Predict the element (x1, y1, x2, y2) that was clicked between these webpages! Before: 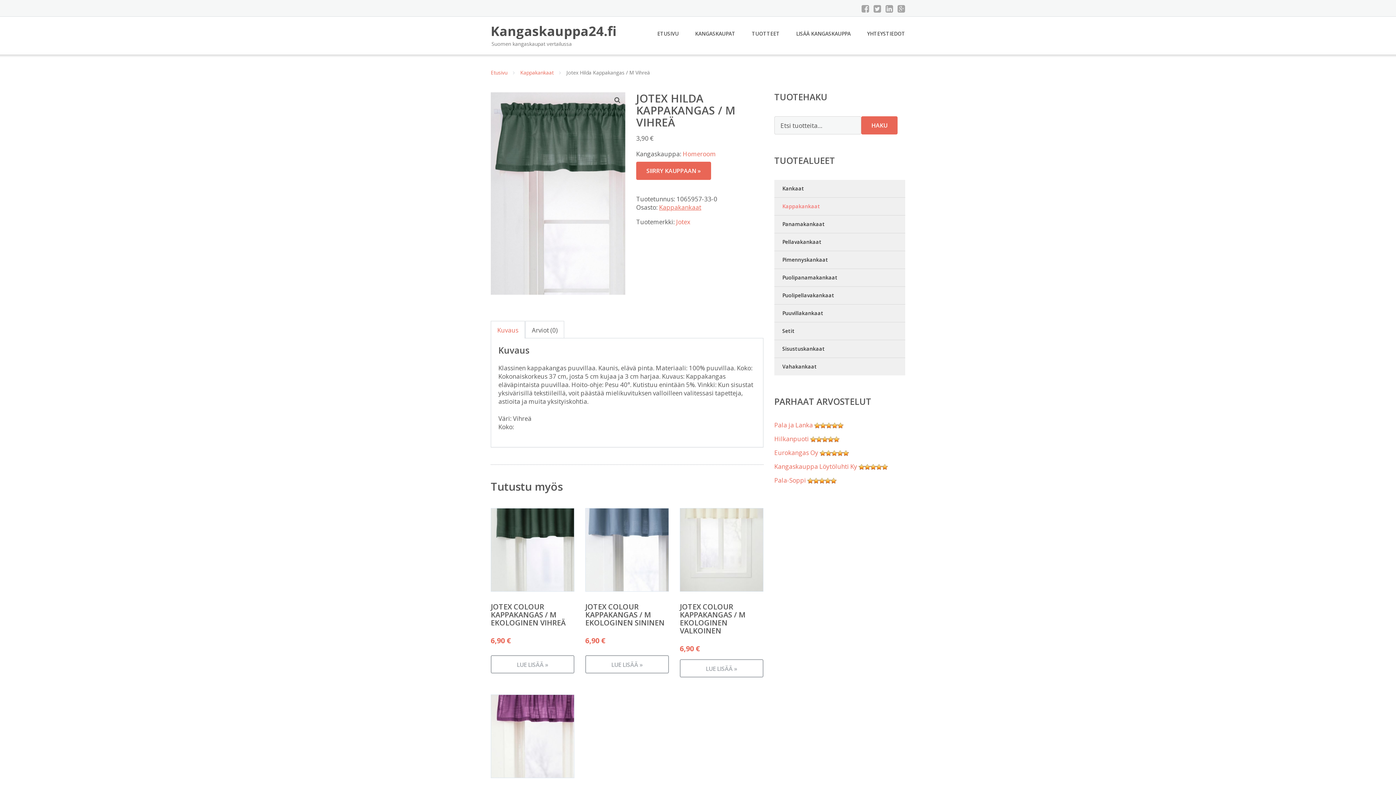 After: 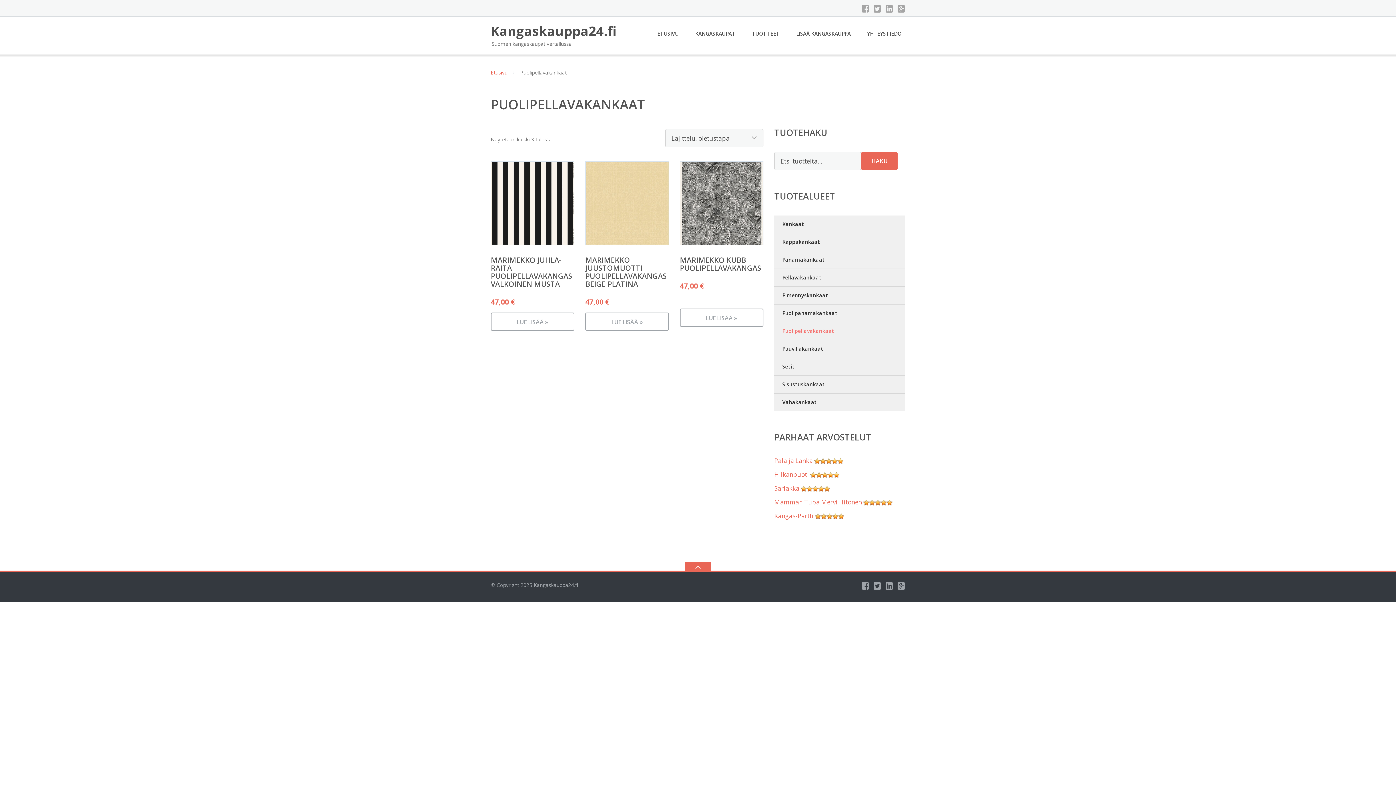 Action: label: Puolipellavakankaat bbox: (774, 286, 905, 304)